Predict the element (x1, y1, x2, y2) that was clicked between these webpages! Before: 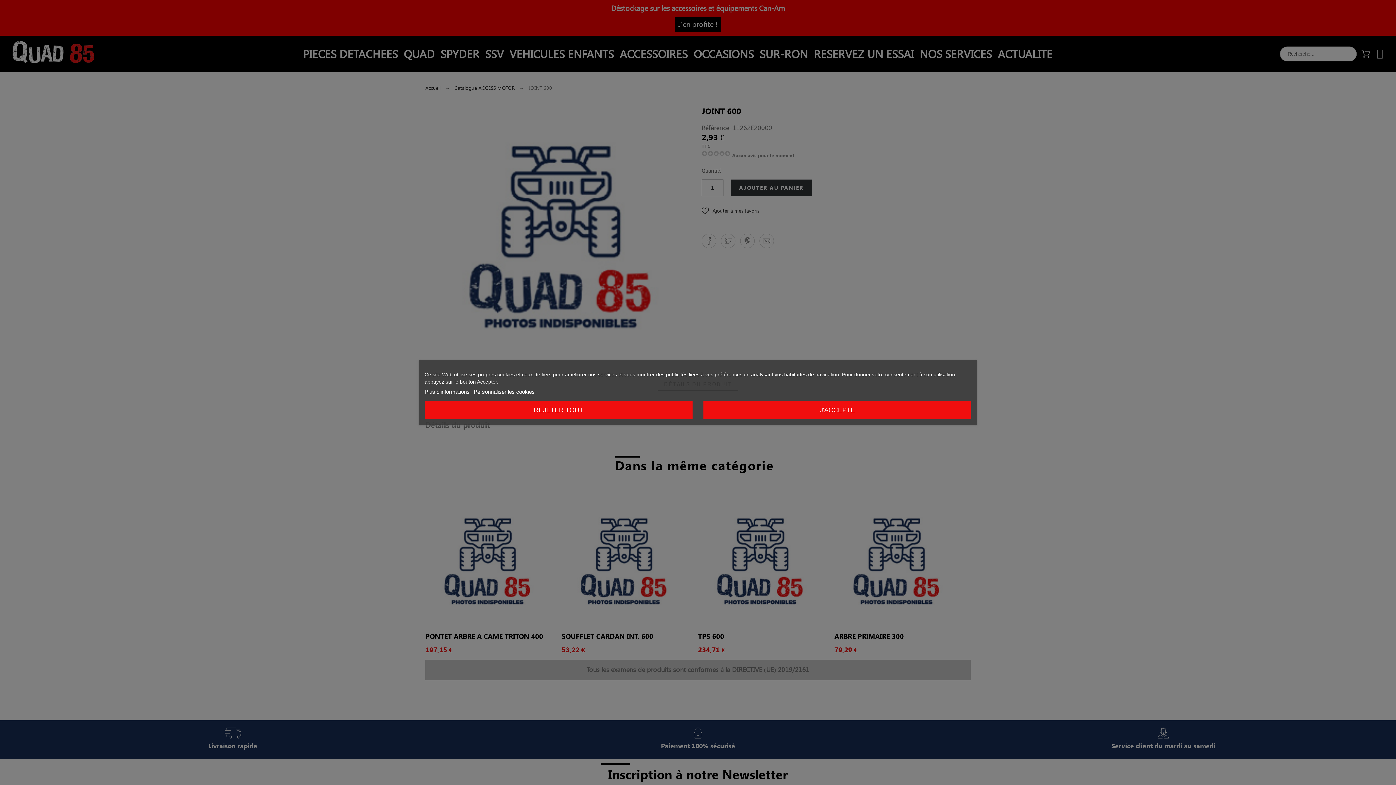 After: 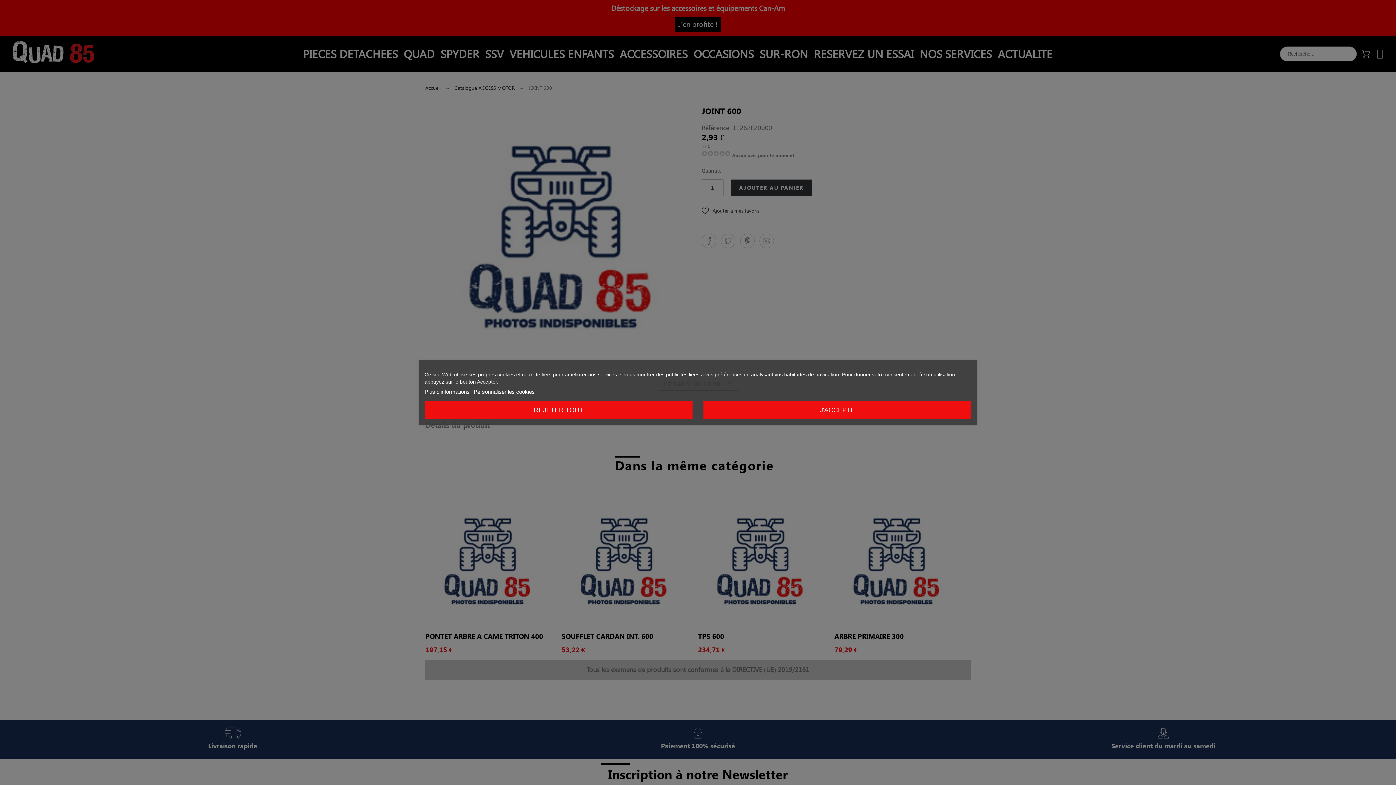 Action: label: Plus d'informations bbox: (424, 388, 469, 395)